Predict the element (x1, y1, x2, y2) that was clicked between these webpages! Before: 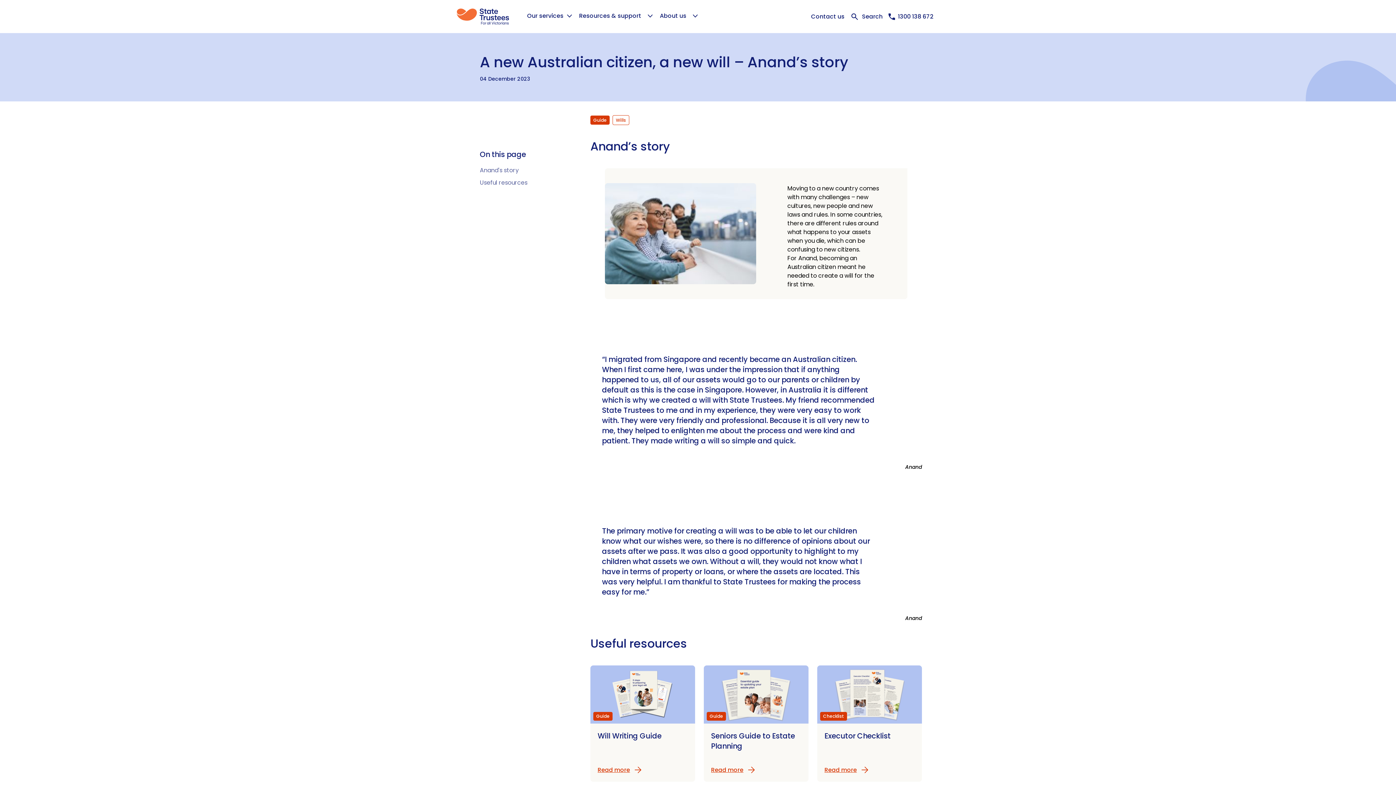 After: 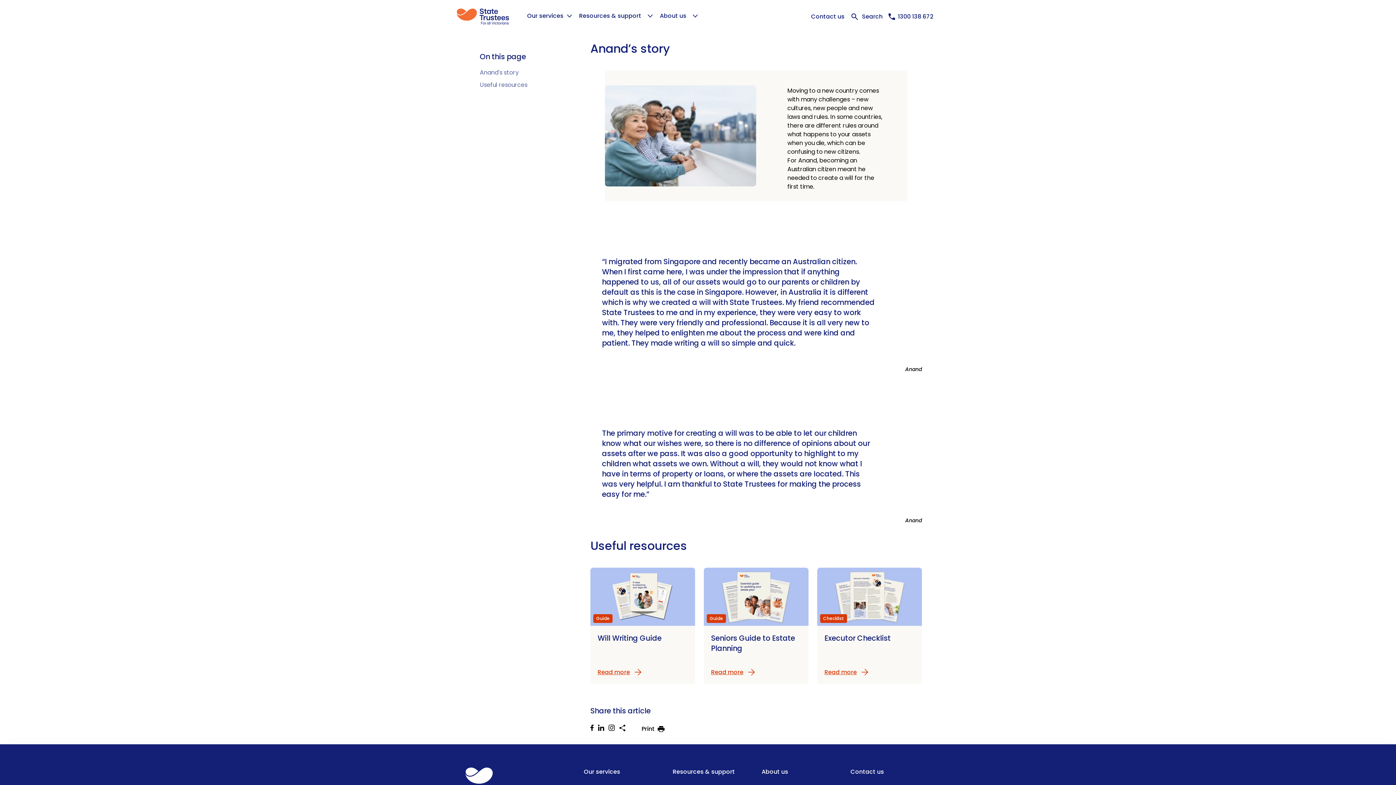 Action: bbox: (480, 166, 518, 174) label: Anand's story